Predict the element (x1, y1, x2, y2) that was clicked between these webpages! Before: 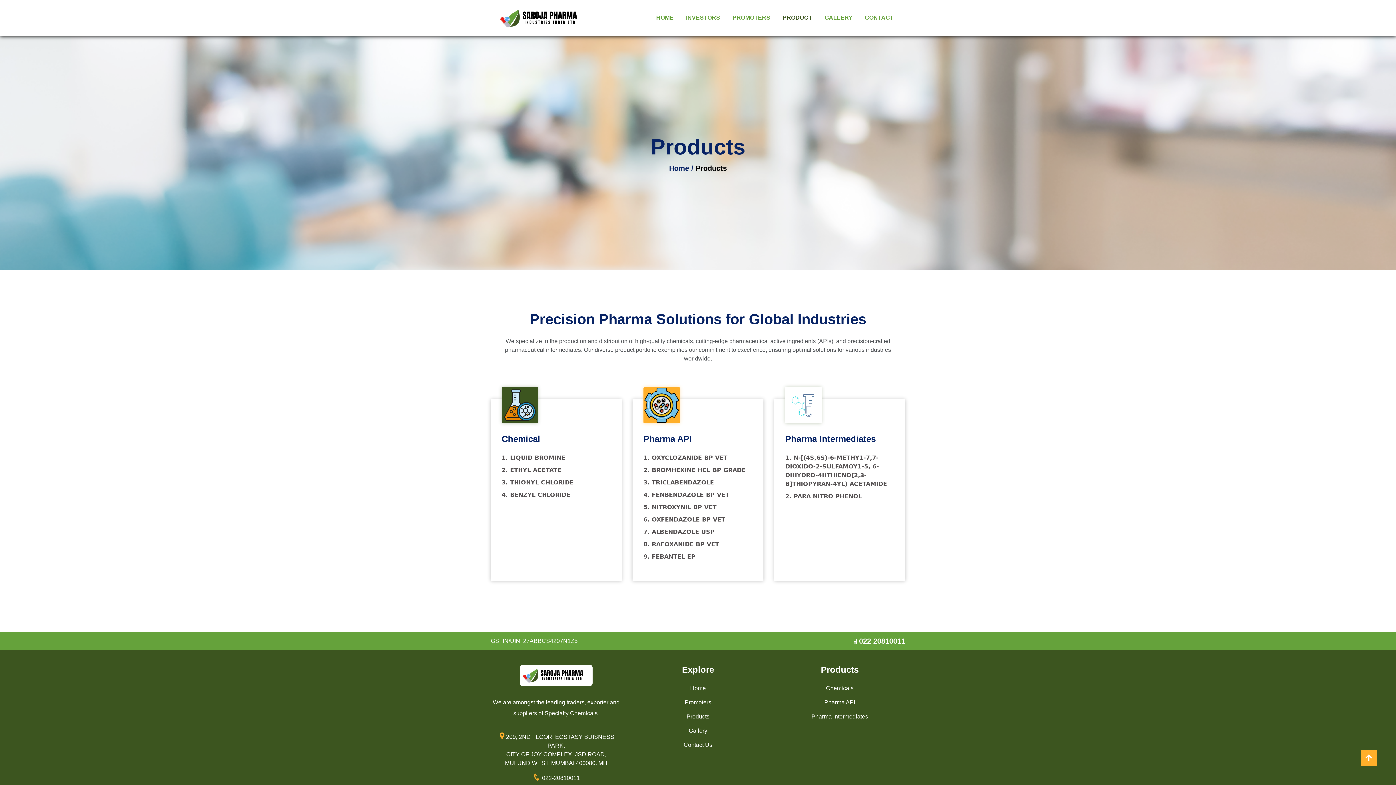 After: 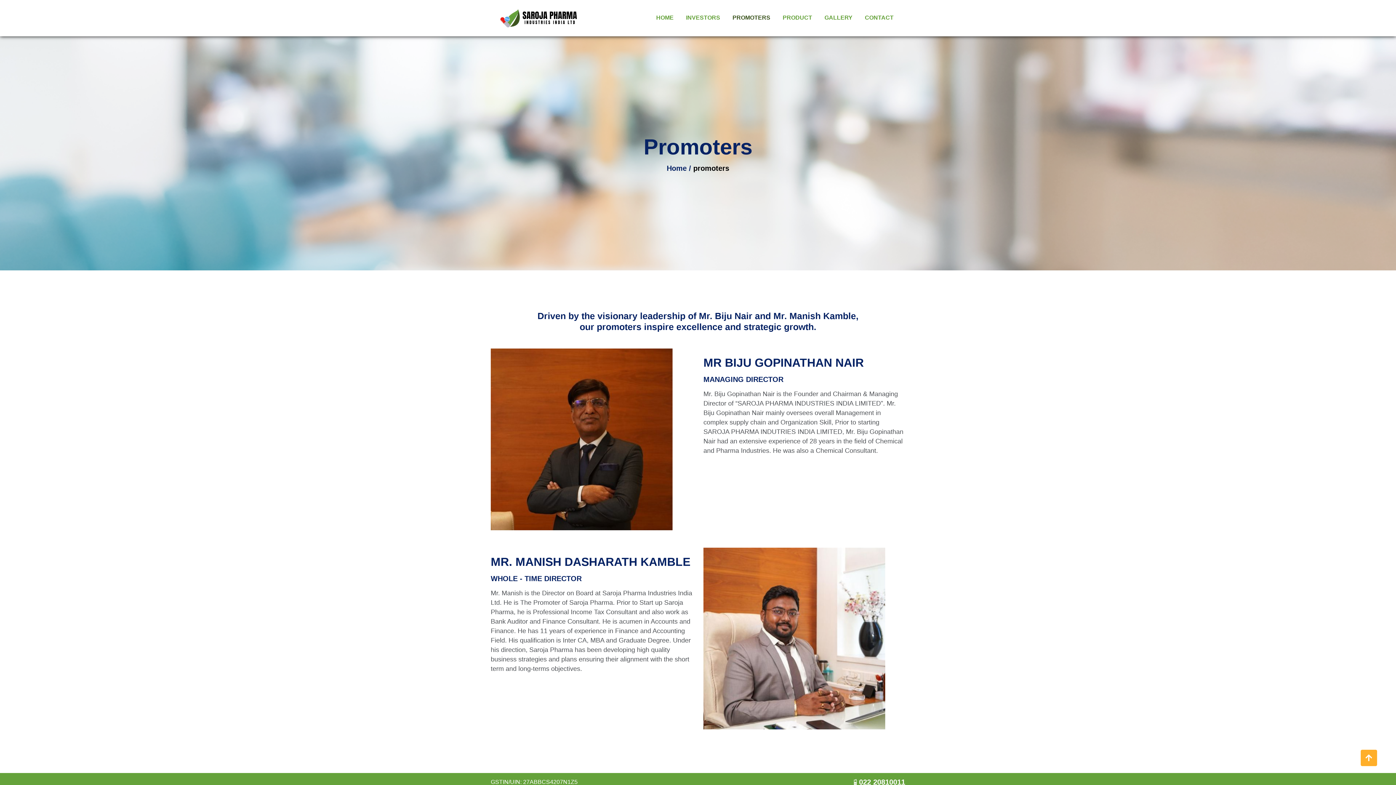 Action: bbox: (684, 699, 711, 705) label: Promoters